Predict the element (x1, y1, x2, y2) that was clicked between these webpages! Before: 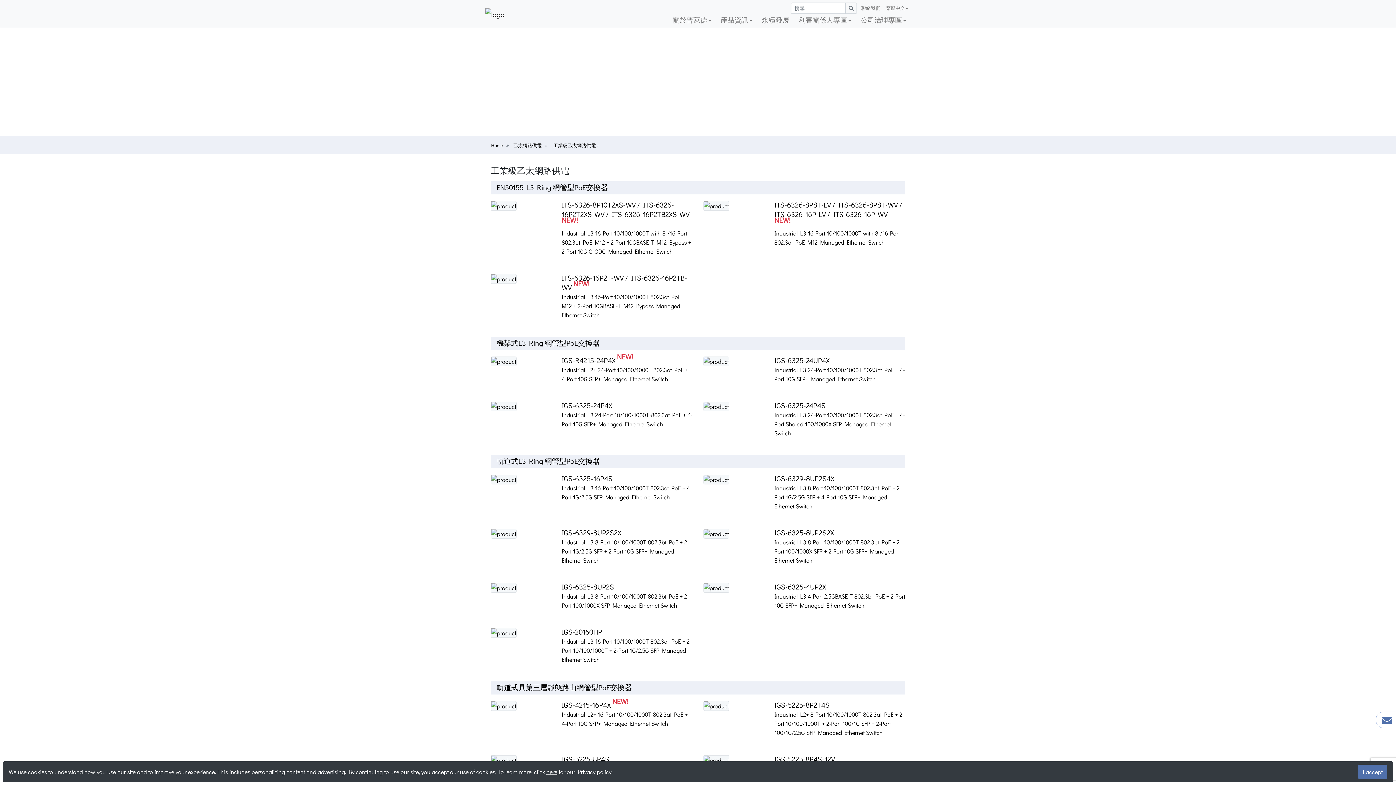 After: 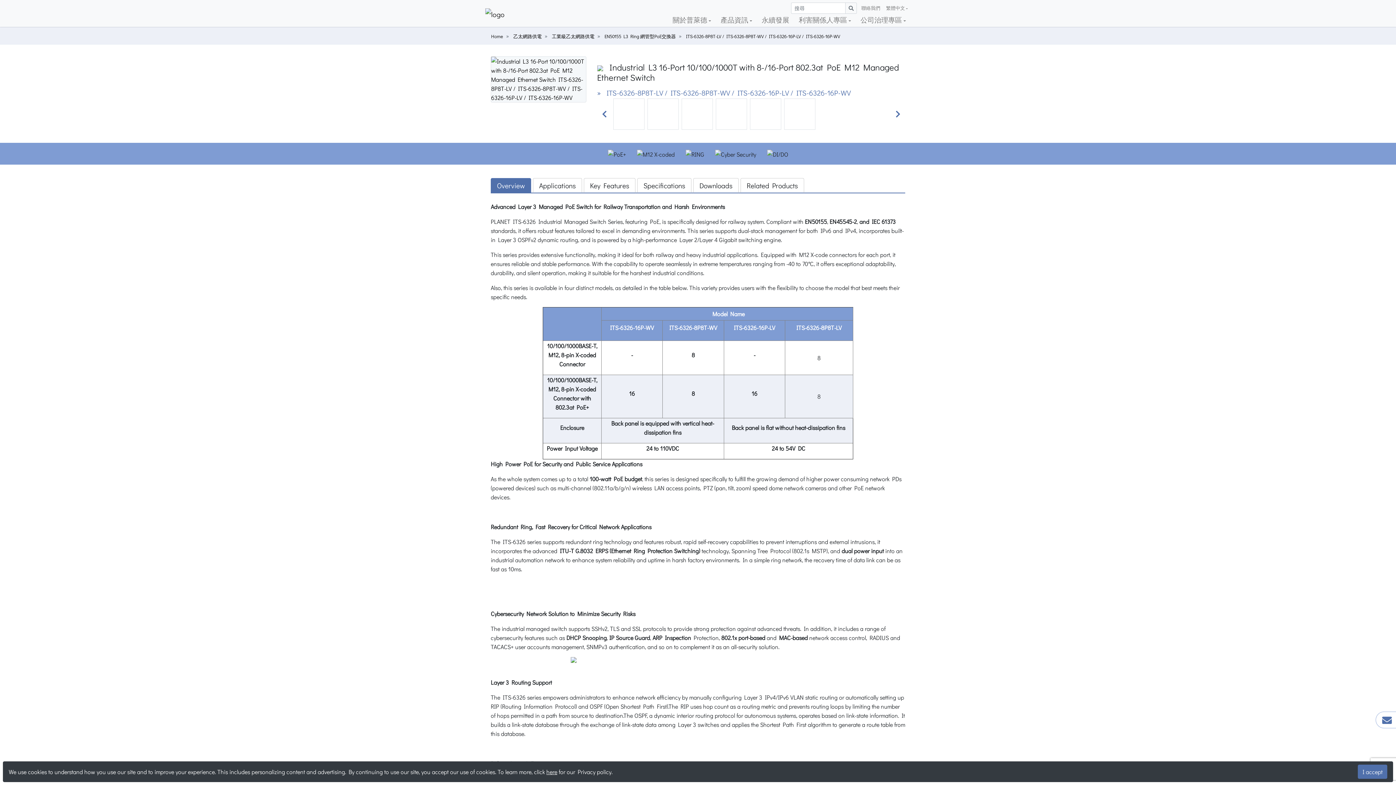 Action: bbox: (703, 201, 729, 208)